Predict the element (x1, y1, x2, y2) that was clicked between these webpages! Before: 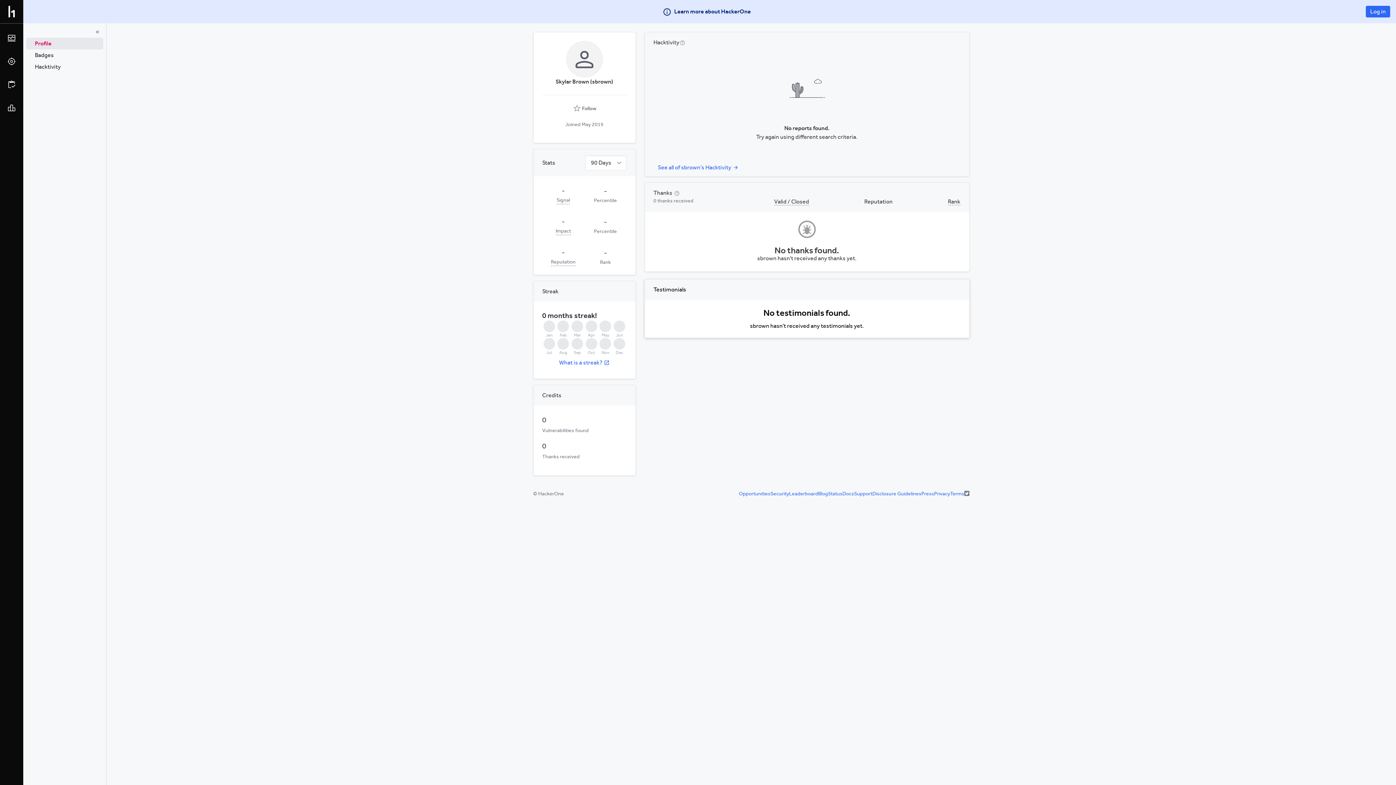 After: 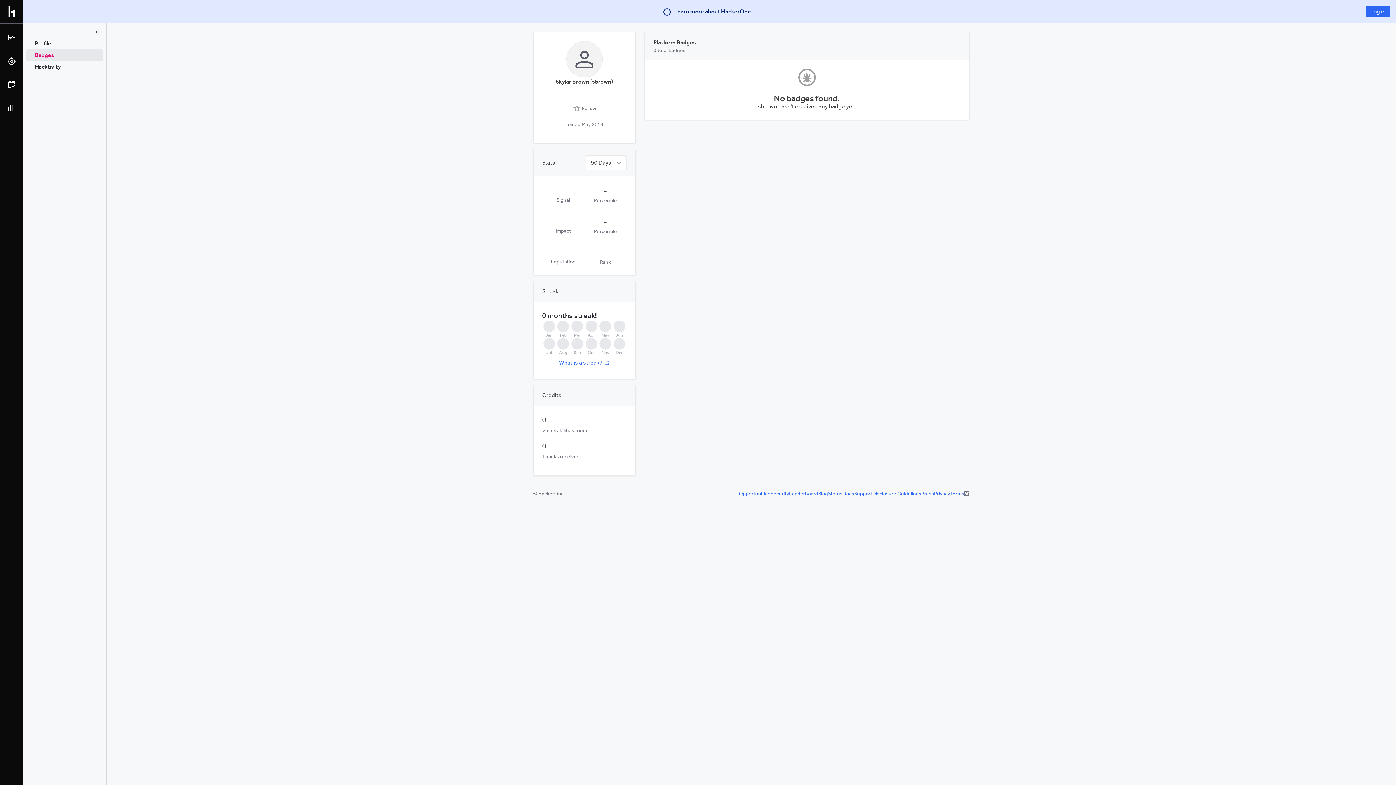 Action: label: Badges bbox: (26, 49, 103, 61)